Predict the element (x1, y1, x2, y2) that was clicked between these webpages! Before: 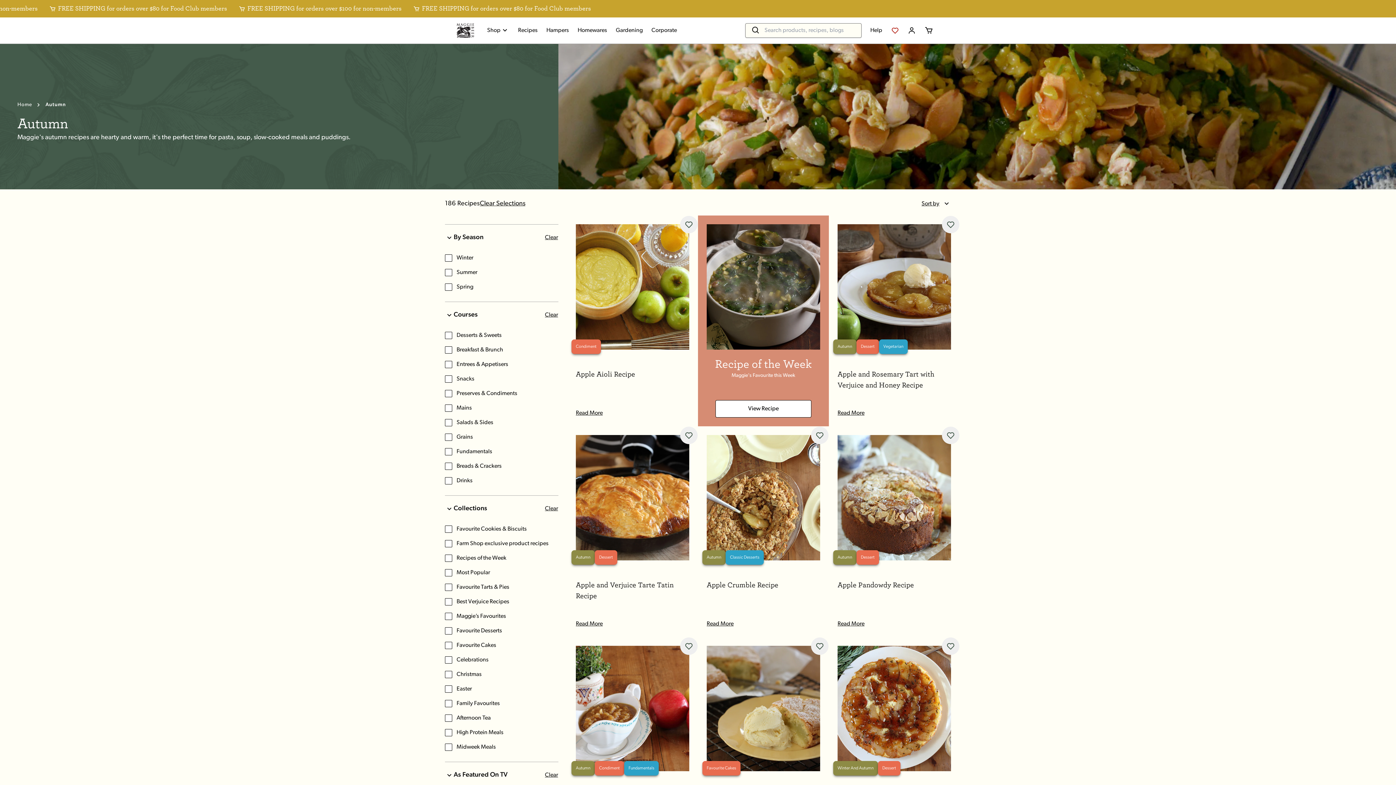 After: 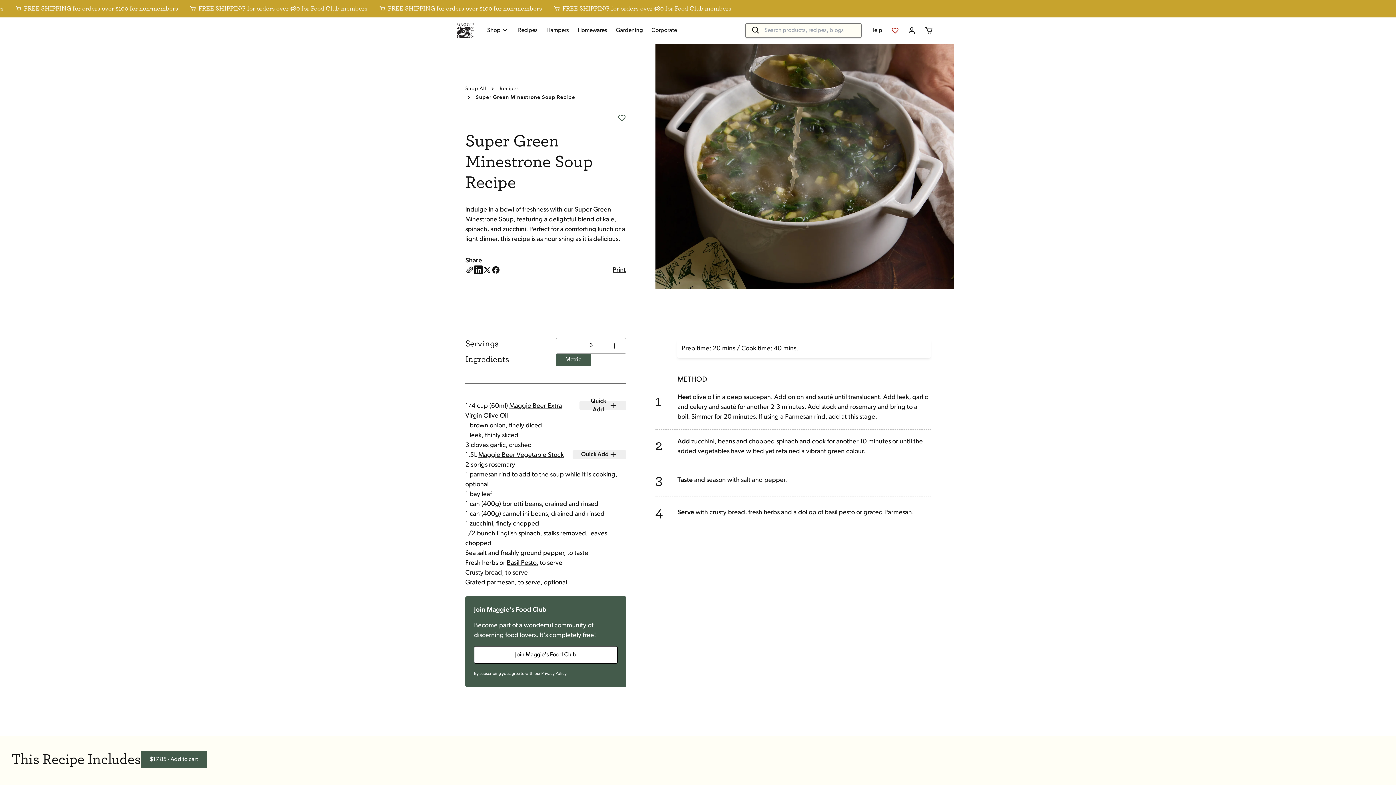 Action: bbox: (715, 400, 811, 417) label: View Recipe